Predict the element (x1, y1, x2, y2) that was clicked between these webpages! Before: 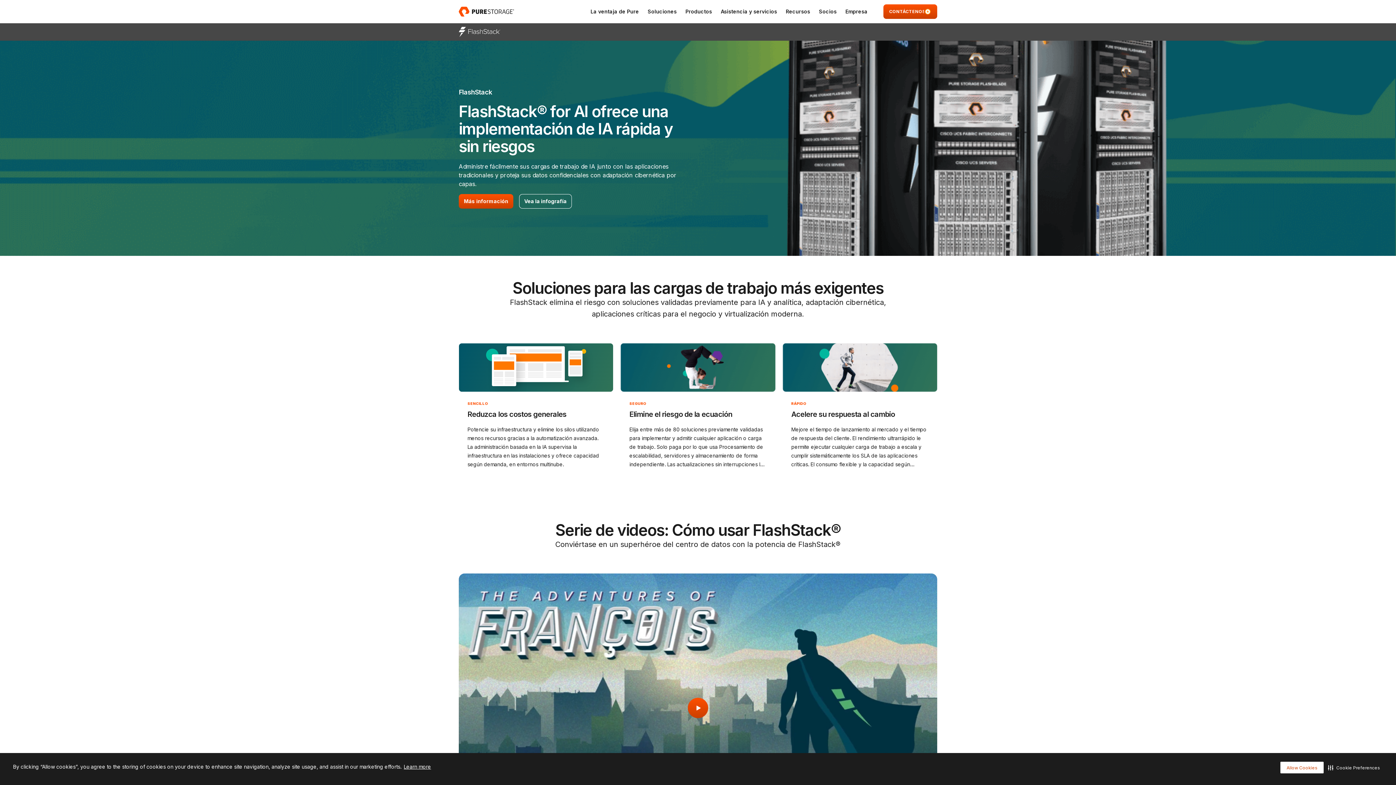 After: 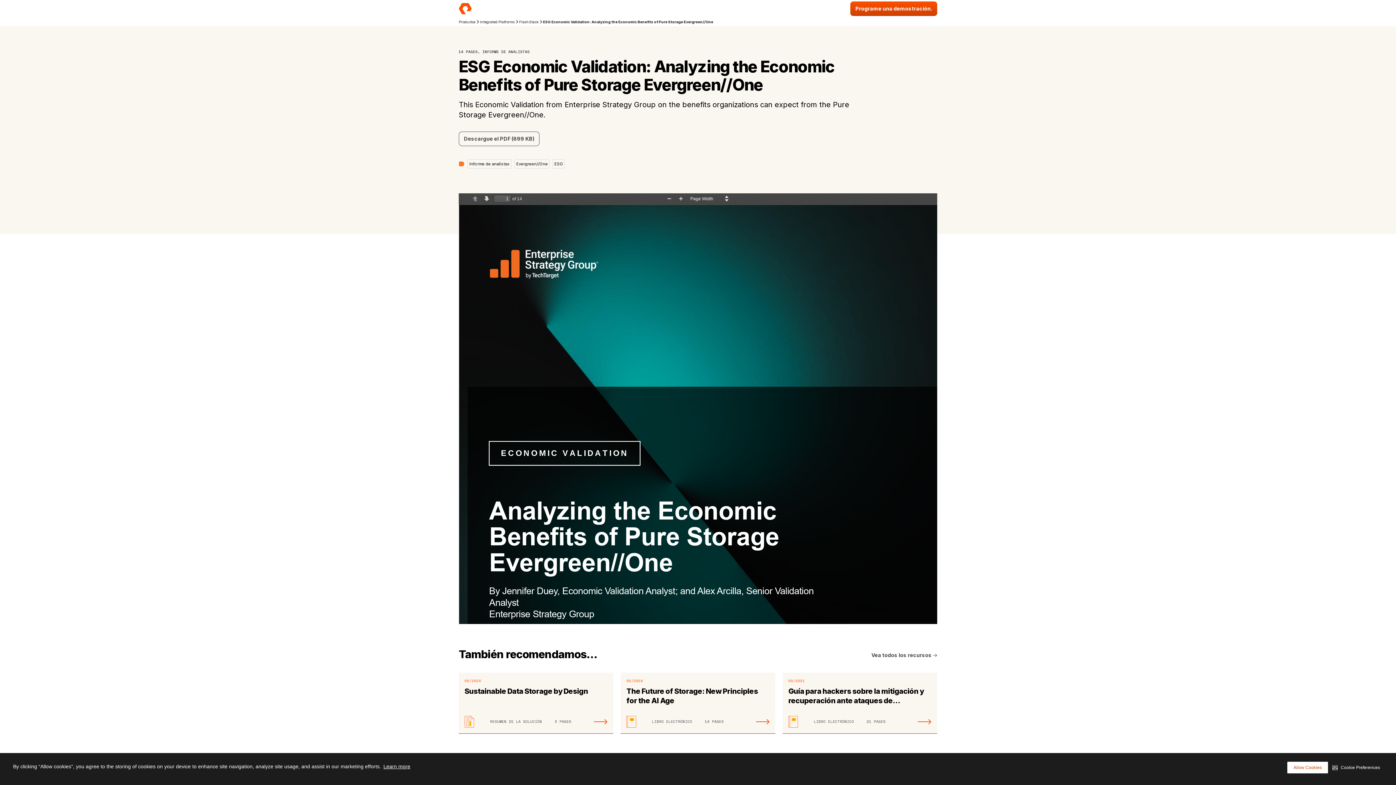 Action: label: Más información bbox: (782, 343, 937, 498)